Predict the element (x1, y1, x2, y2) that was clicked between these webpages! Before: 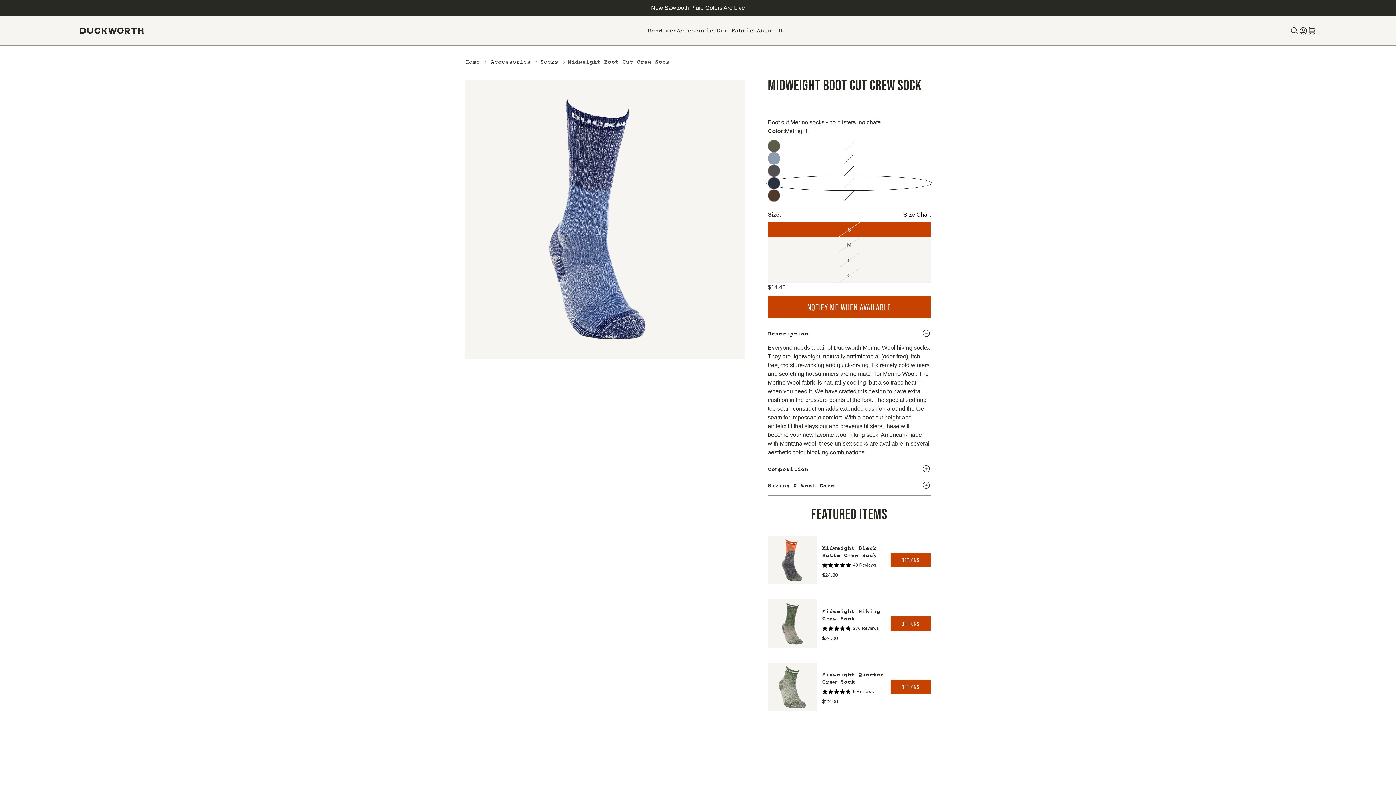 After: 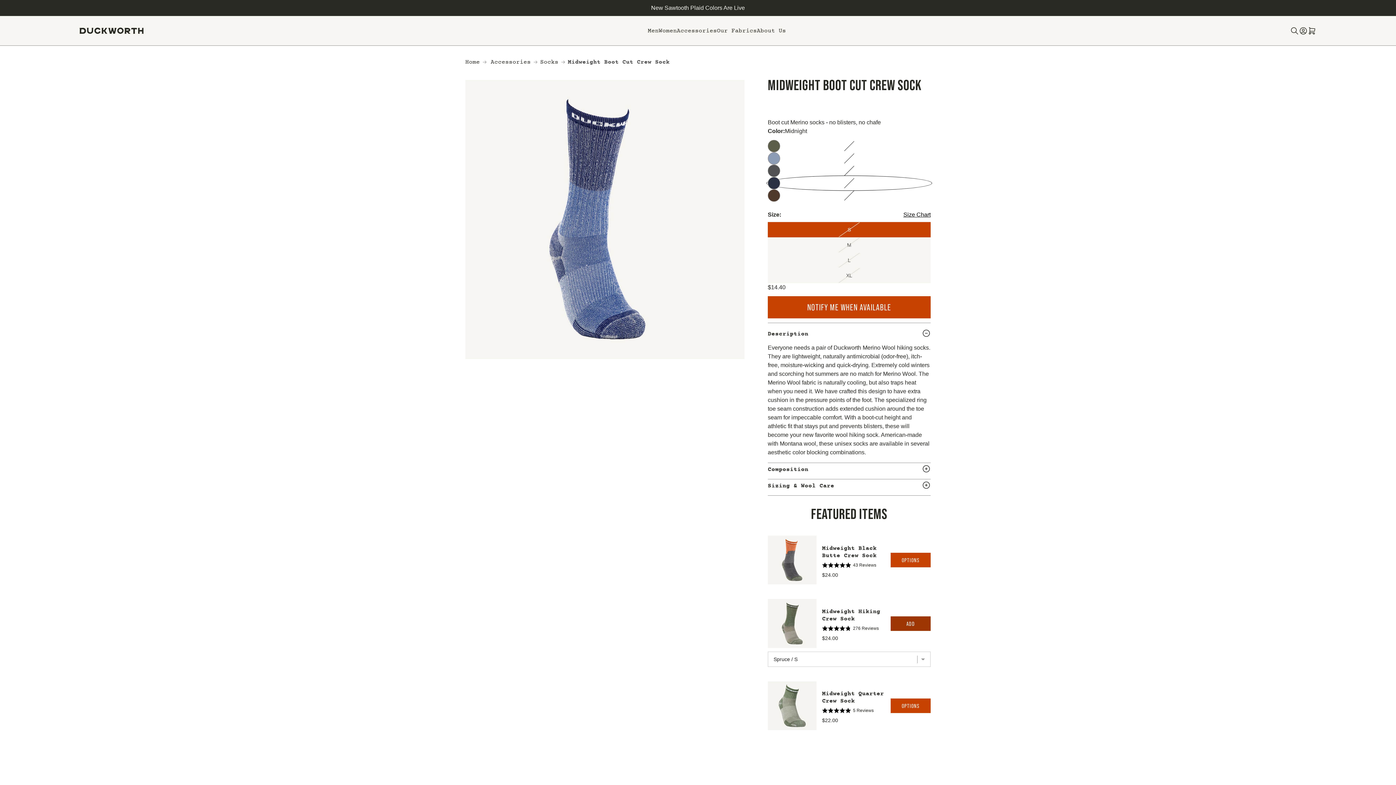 Action: label: Select Midweight Hiking Crew Sock Options bbox: (890, 616, 930, 631)